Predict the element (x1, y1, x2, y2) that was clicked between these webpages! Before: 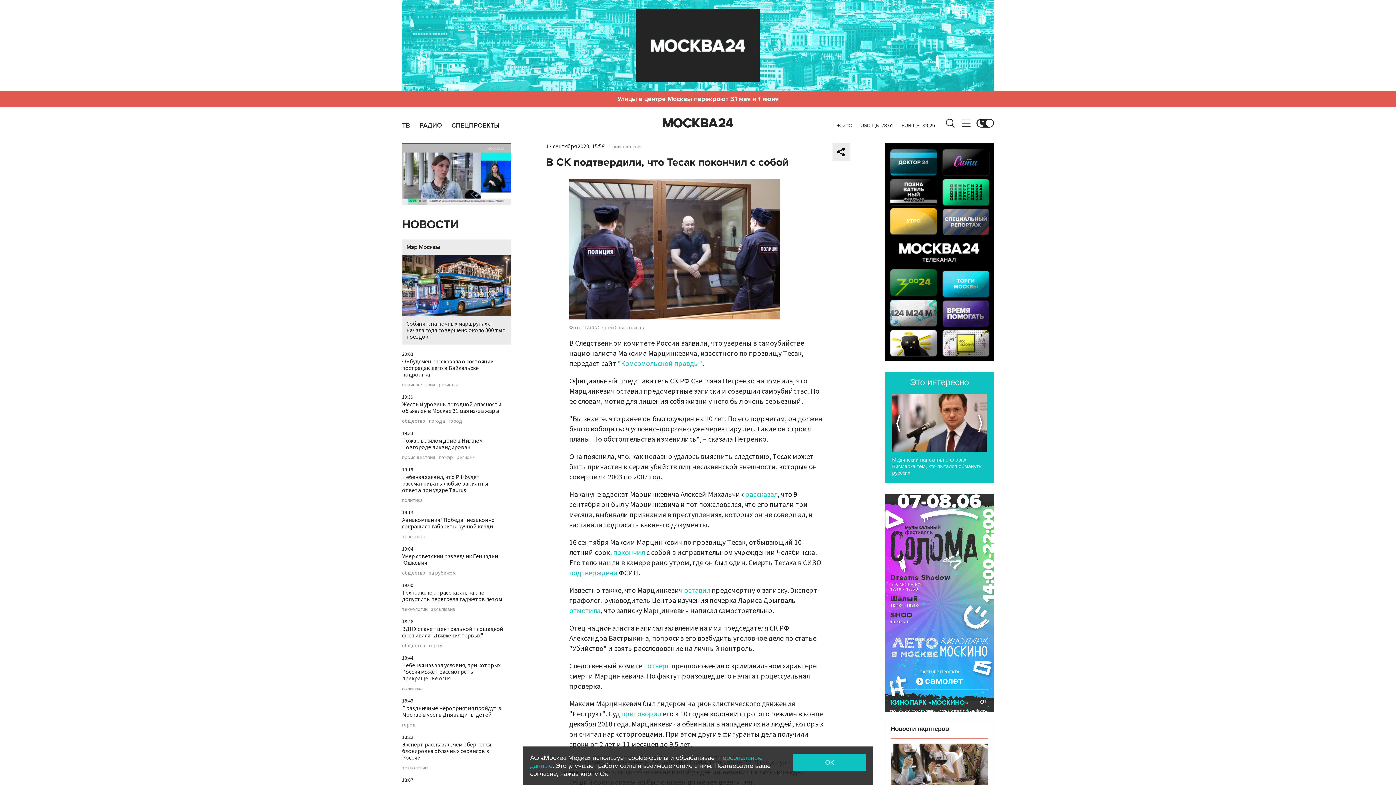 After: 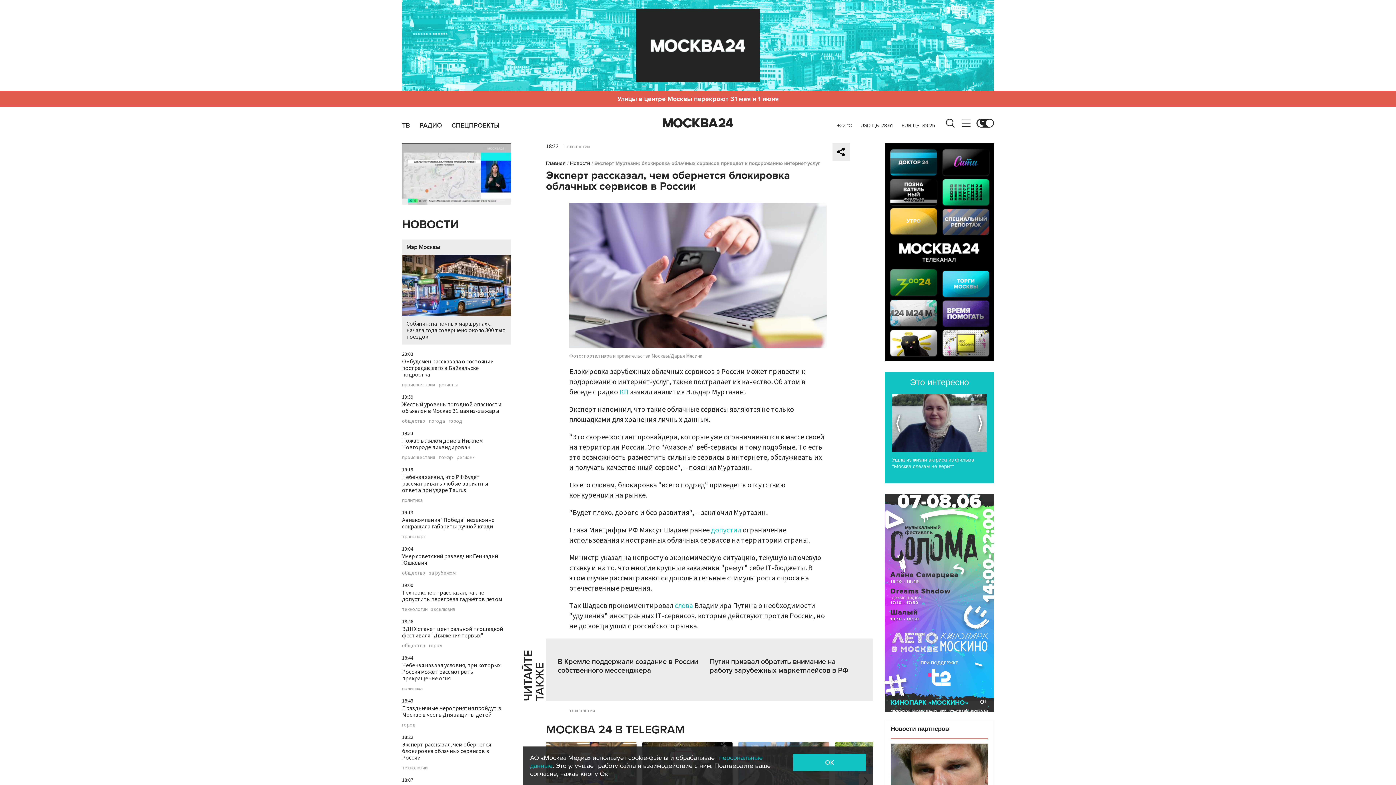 Action: label: Эксперт рассказал, чем обернется блокировка облачных сервисов в России bbox: (402, 741, 490, 762)